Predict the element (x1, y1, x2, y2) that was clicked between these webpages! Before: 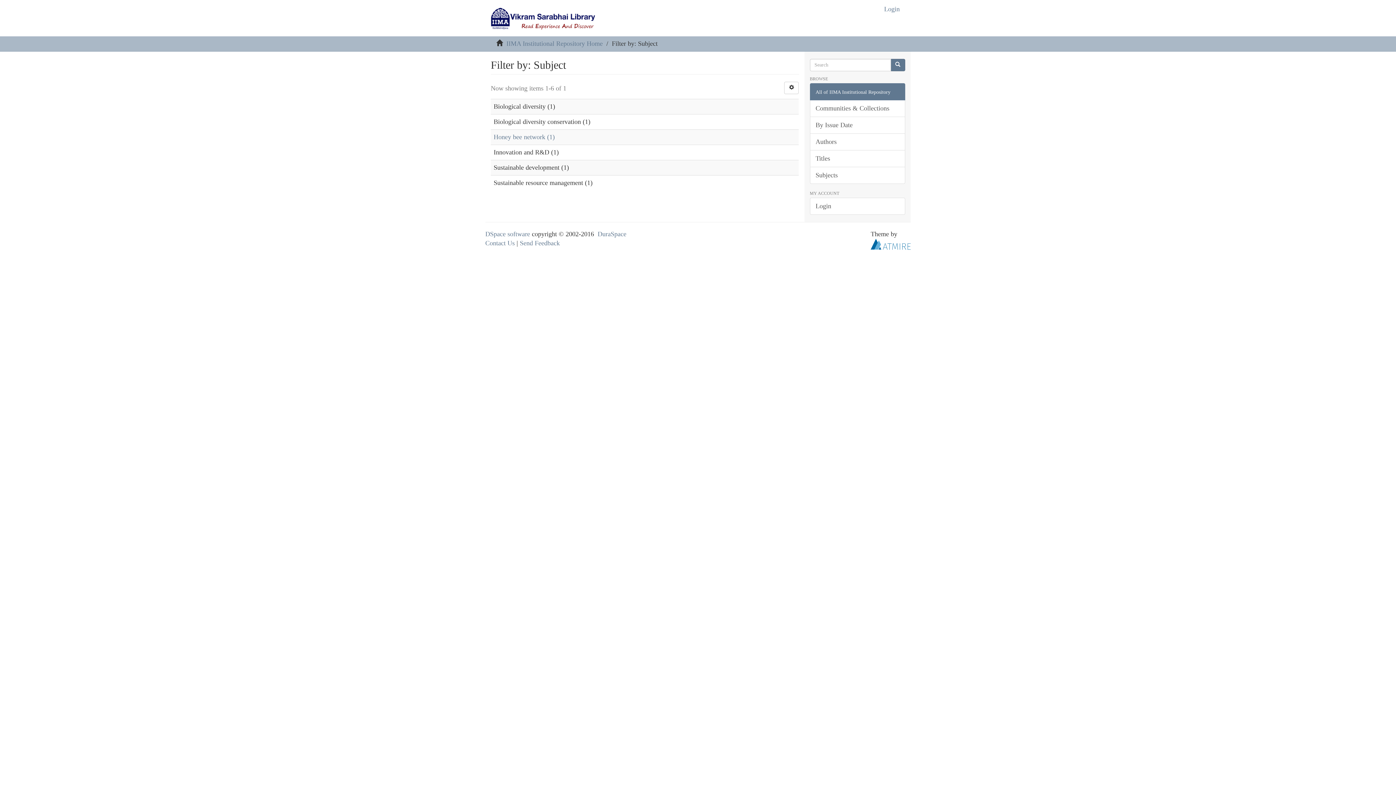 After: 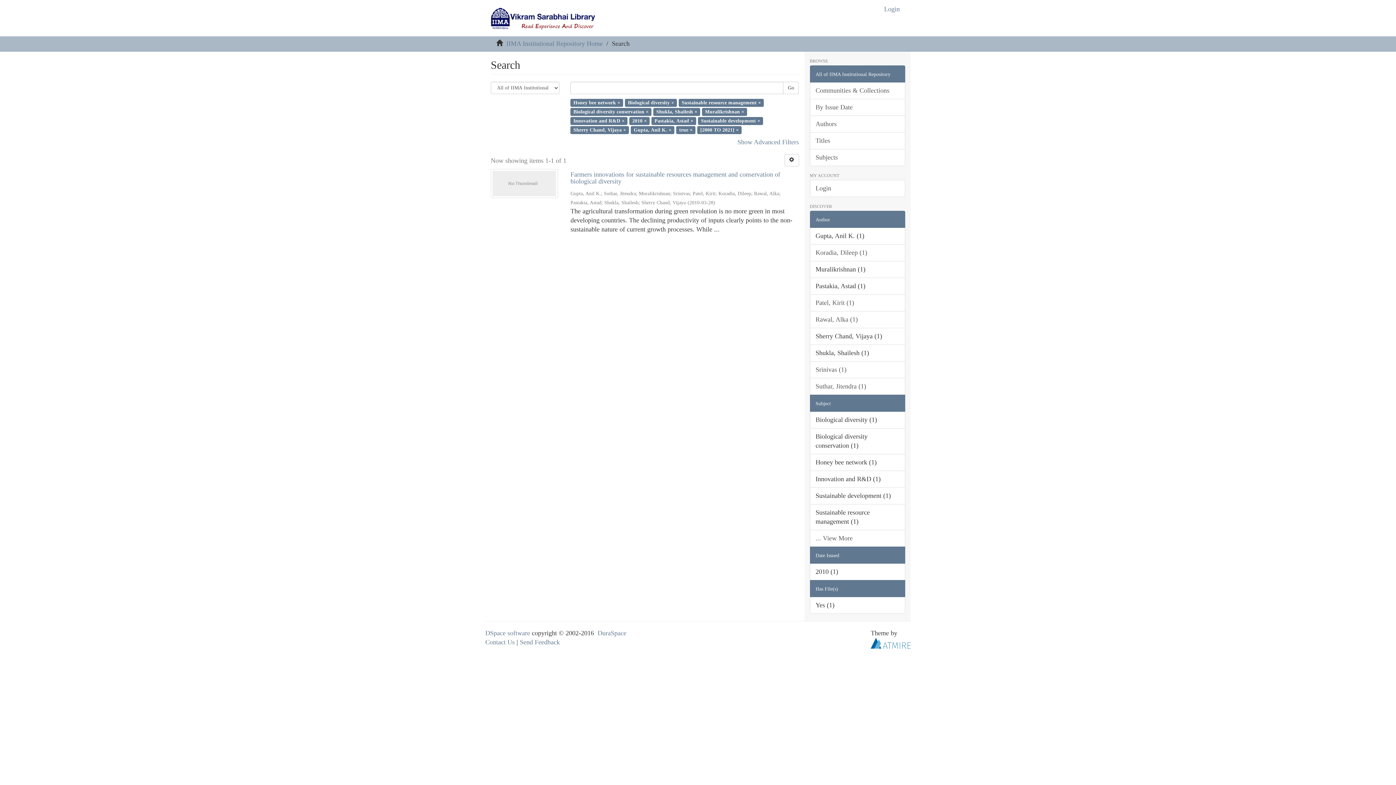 Action: bbox: (493, 133, 554, 140) label: Honey bee network (1)